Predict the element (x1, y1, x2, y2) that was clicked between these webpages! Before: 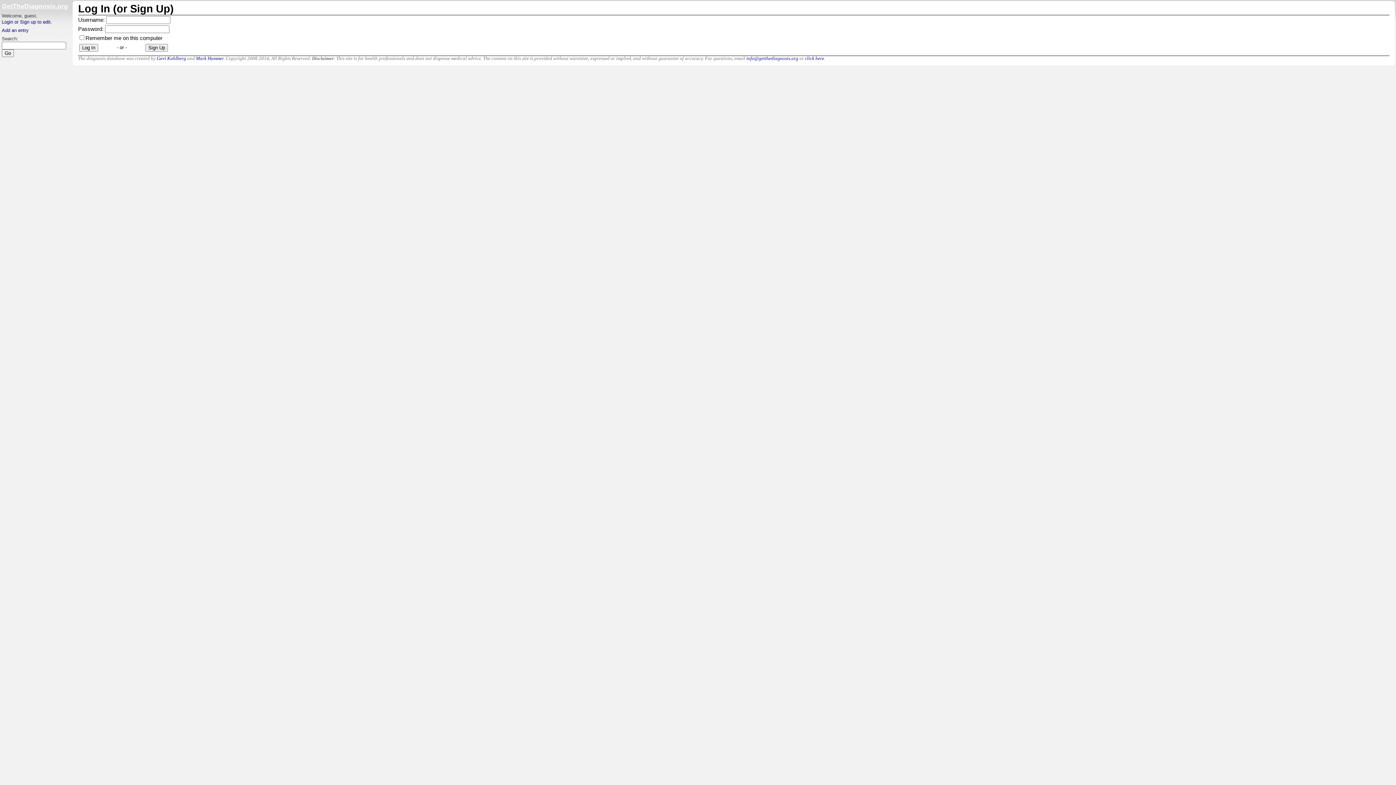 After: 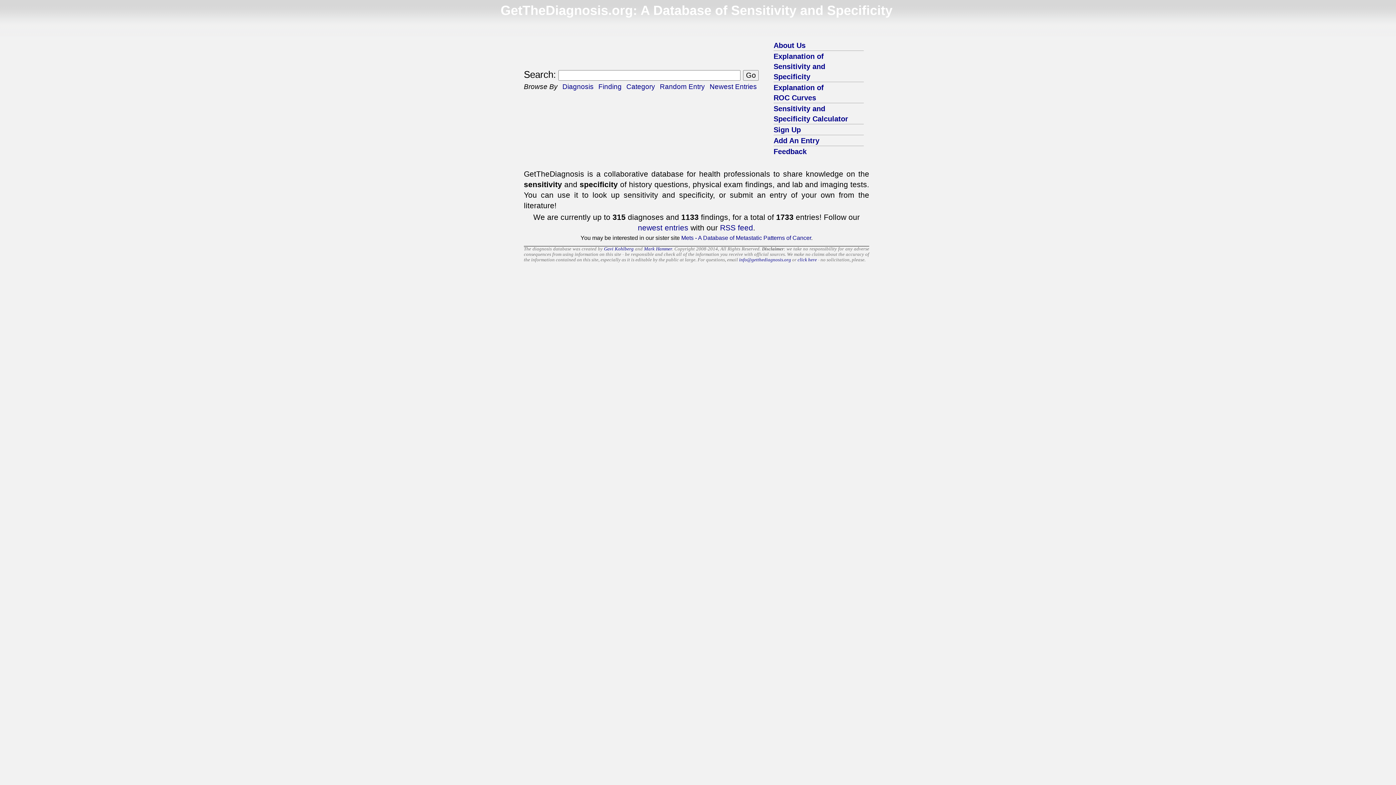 Action: bbox: (1, 2, 68, 9) label: GetTheDiagnosis.org